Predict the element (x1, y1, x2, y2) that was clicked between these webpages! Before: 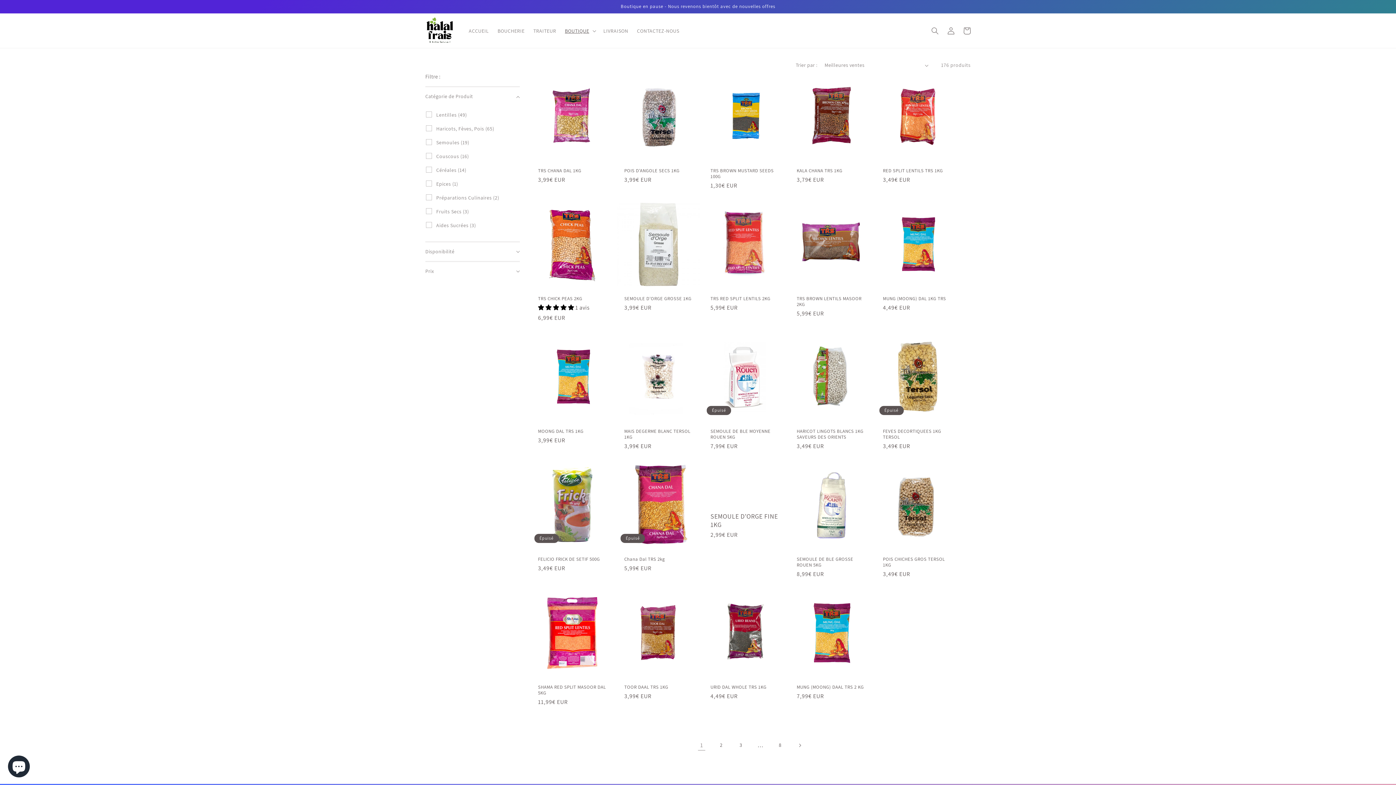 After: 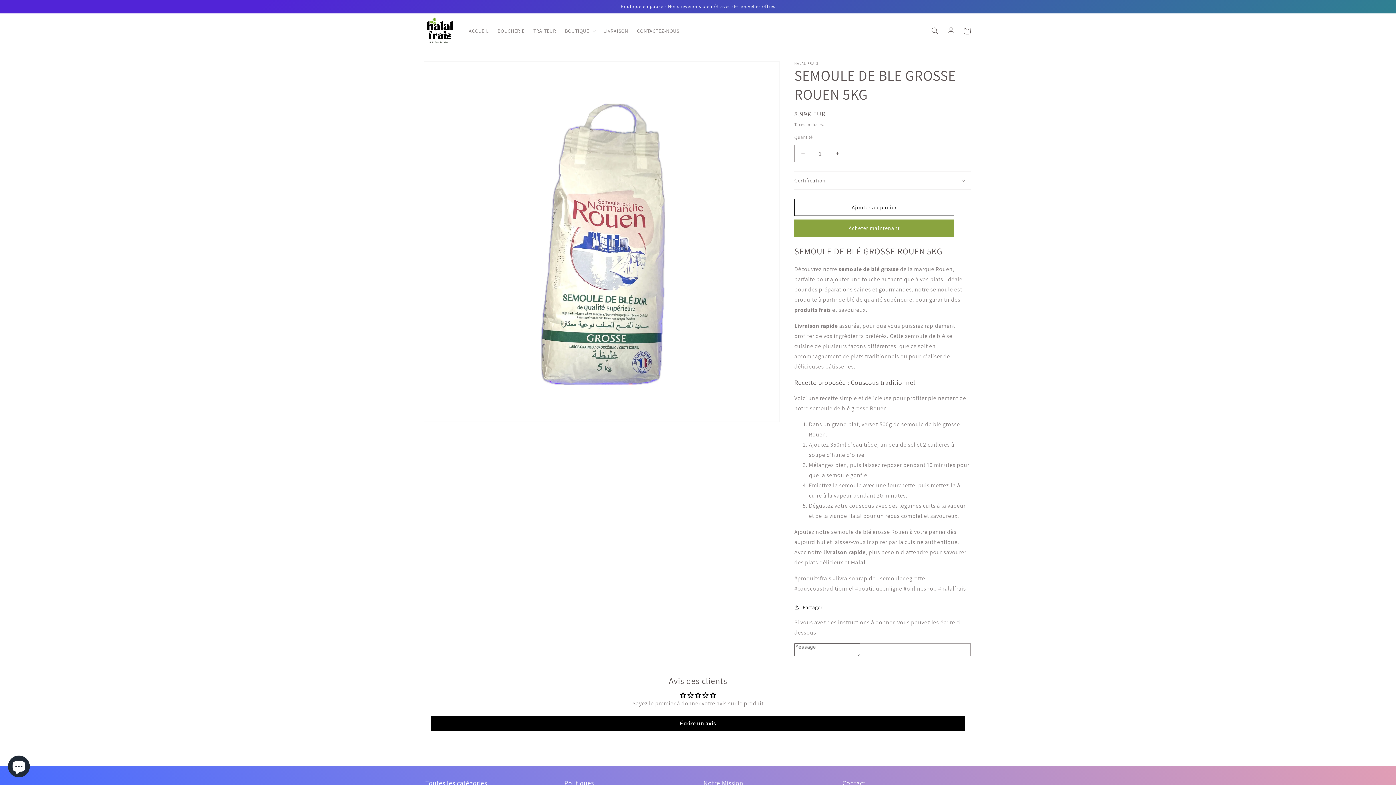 Action: label: SEMOULE DE BLE GROSSE ROUEN 5KG bbox: (796, 556, 865, 568)